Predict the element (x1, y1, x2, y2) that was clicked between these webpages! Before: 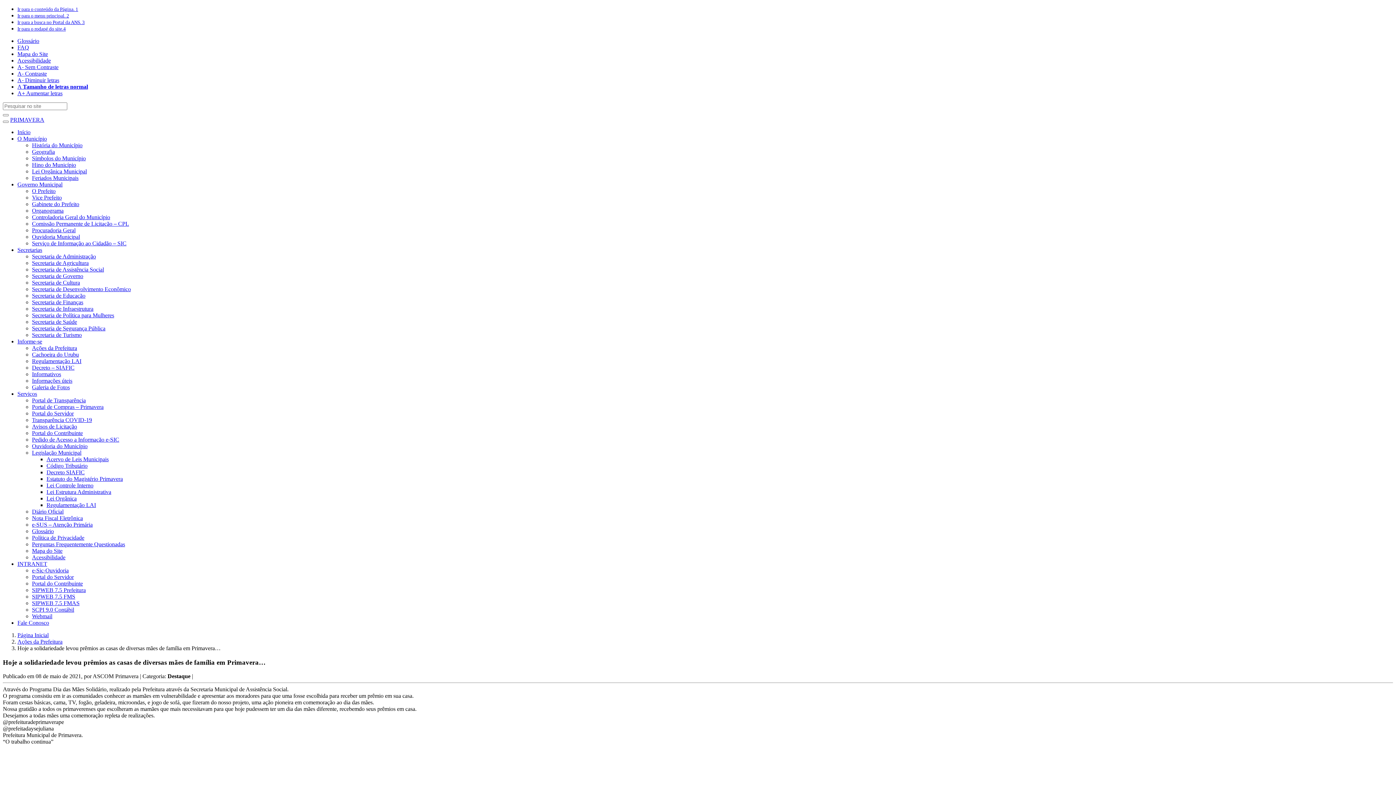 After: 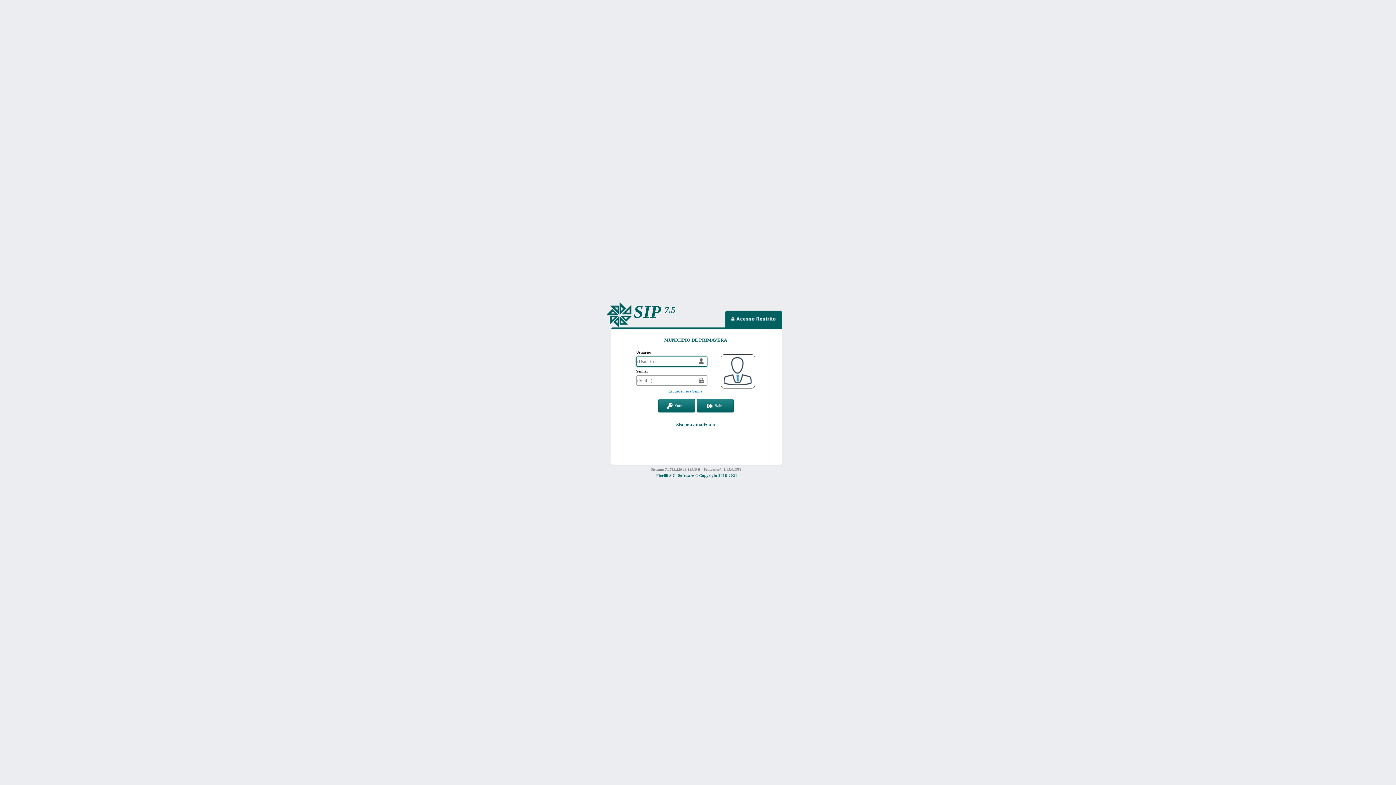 Action: bbox: (32, 593, 75, 600) label: SIPWEB 7.5 FMS